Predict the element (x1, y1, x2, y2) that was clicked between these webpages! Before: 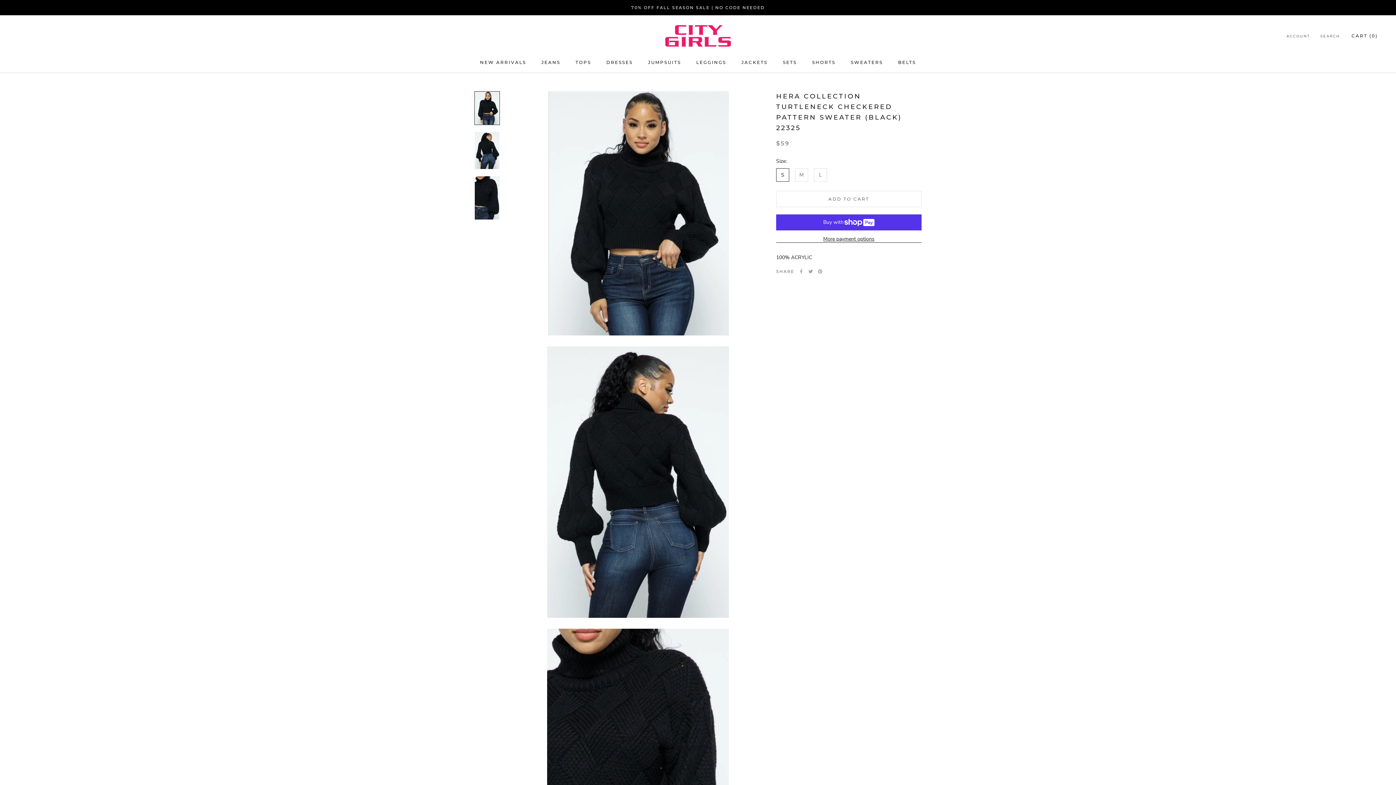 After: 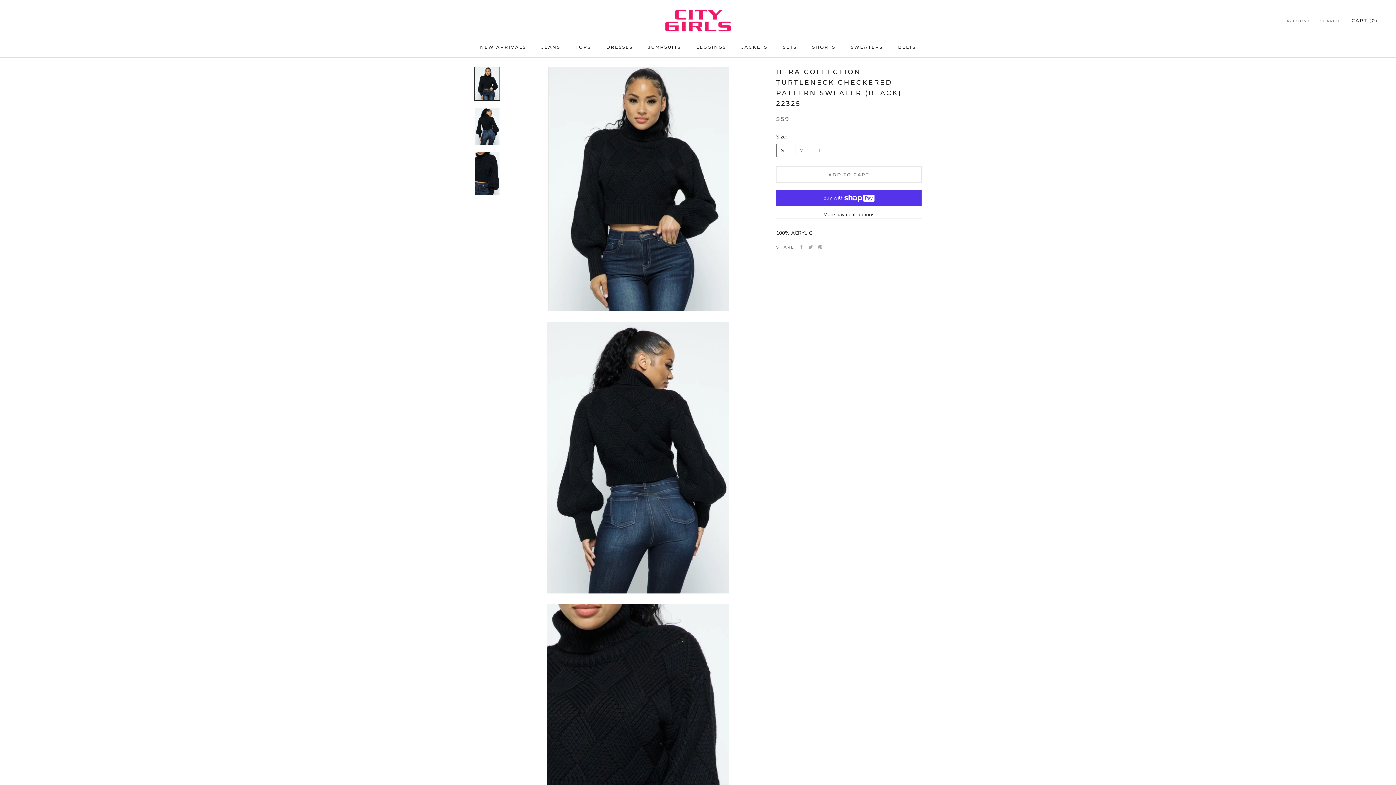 Action: bbox: (474, 91, 500, 125)